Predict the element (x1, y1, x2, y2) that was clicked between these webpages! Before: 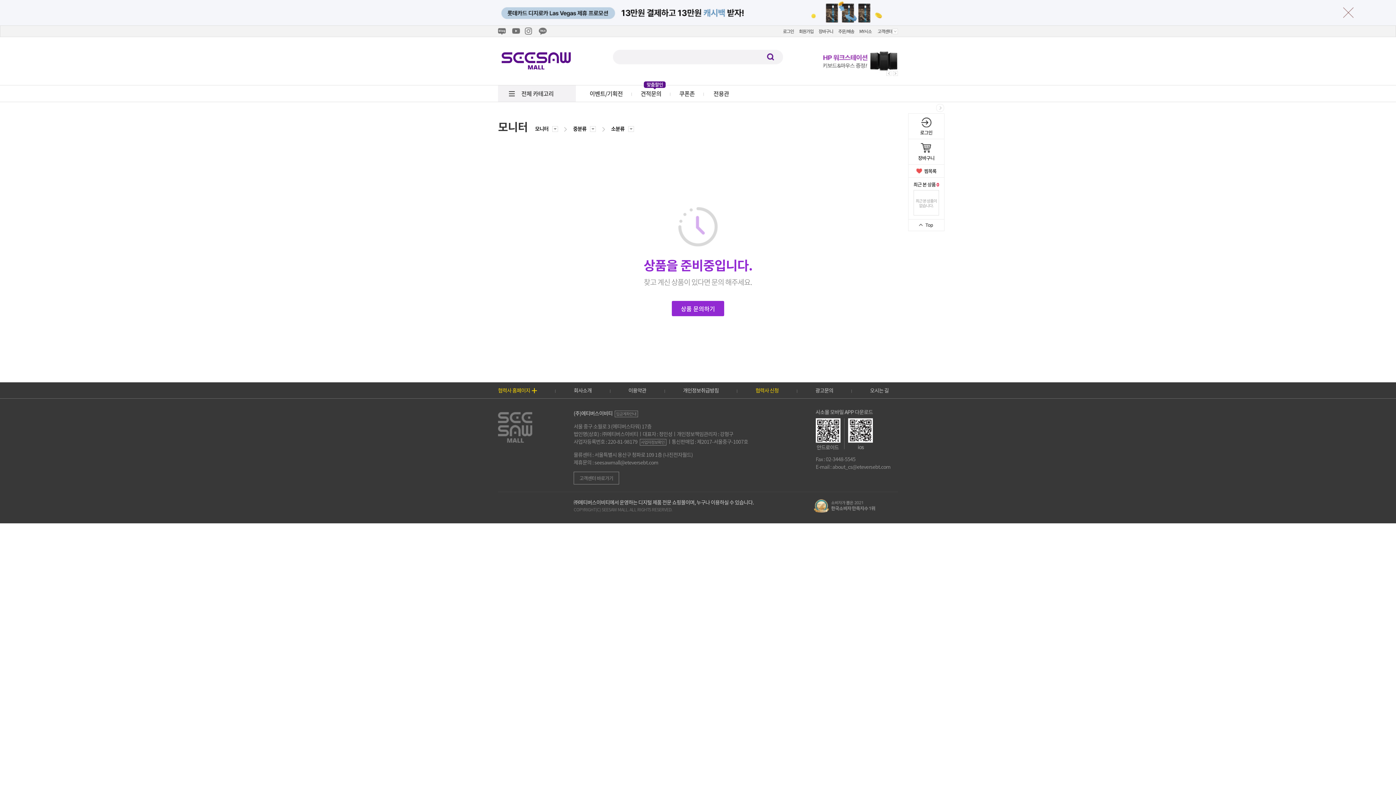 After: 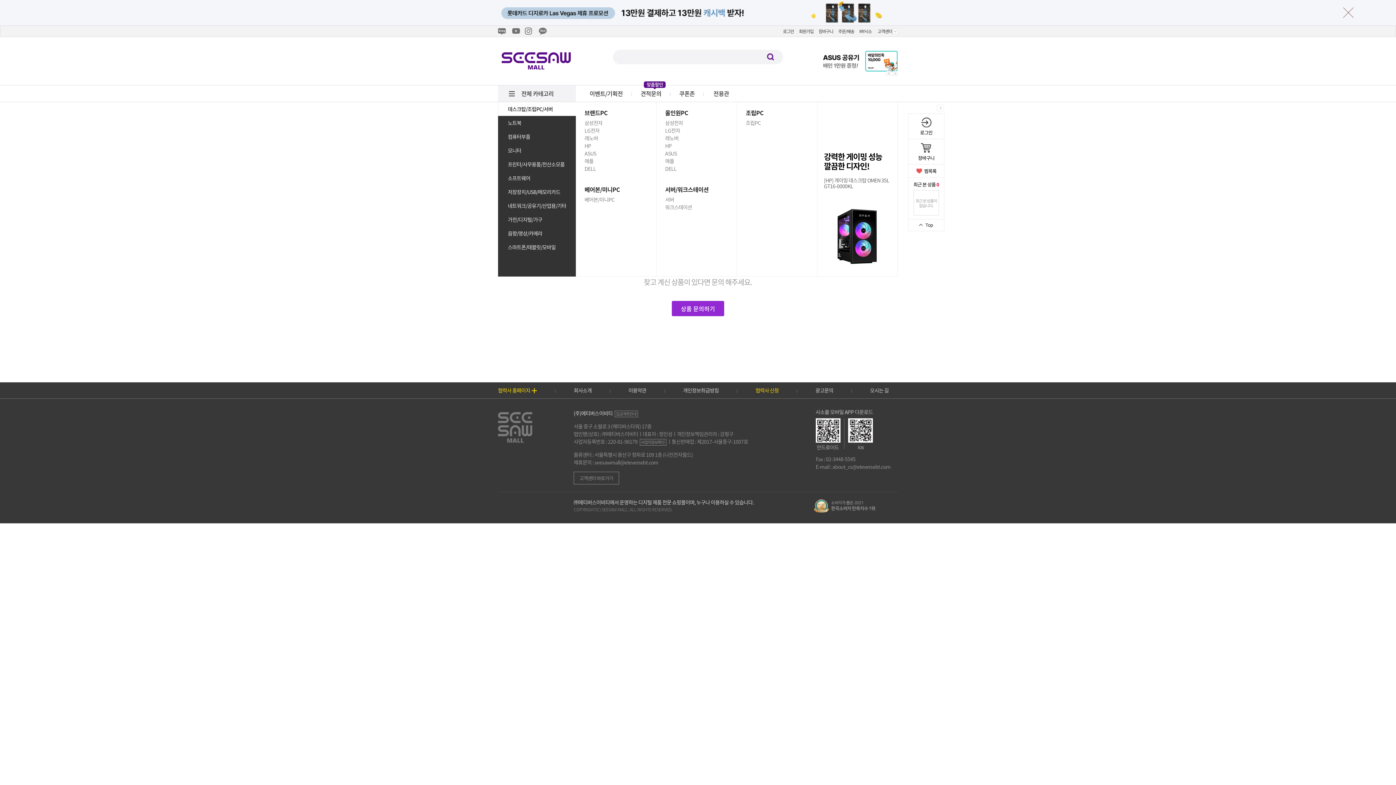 Action: bbox: (508, 85, 572, 101) label: 전체 카테고리